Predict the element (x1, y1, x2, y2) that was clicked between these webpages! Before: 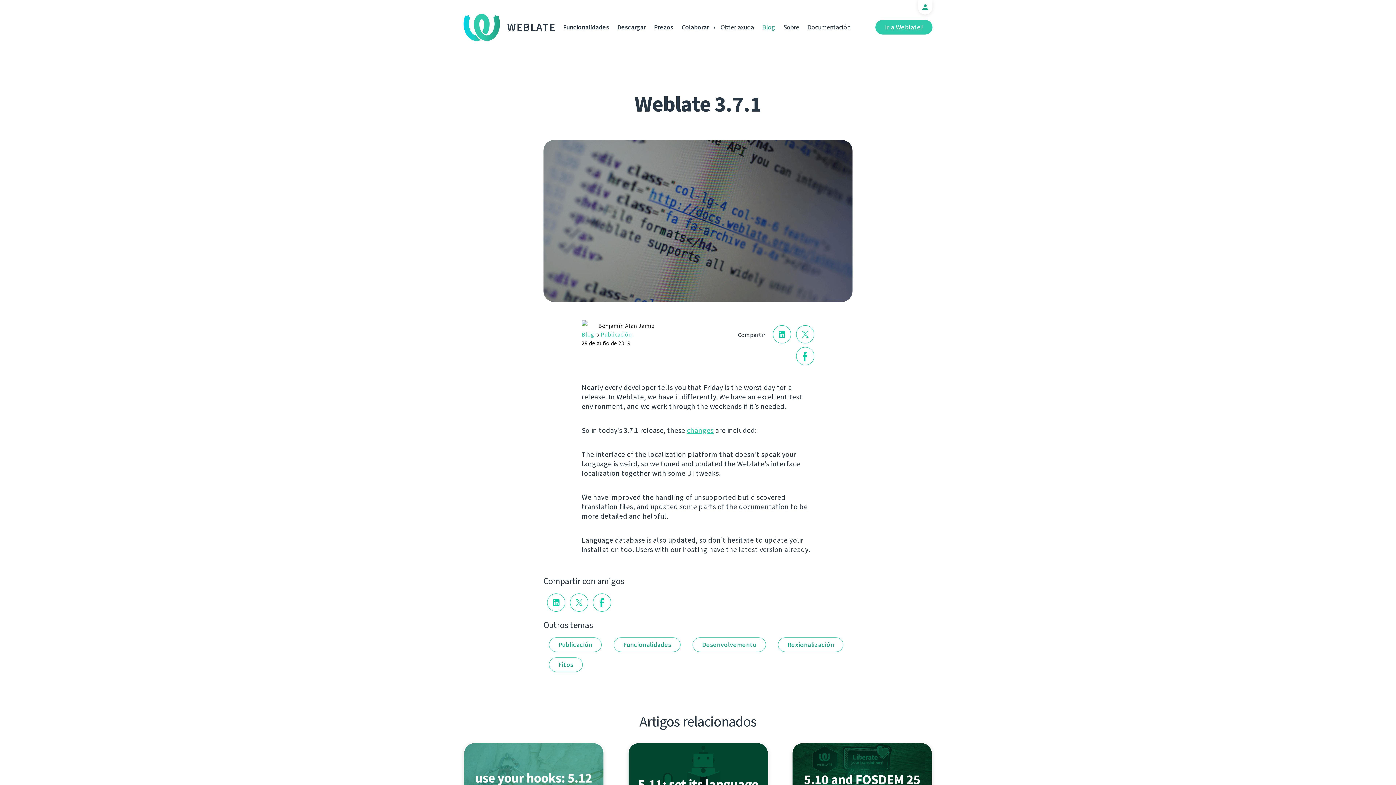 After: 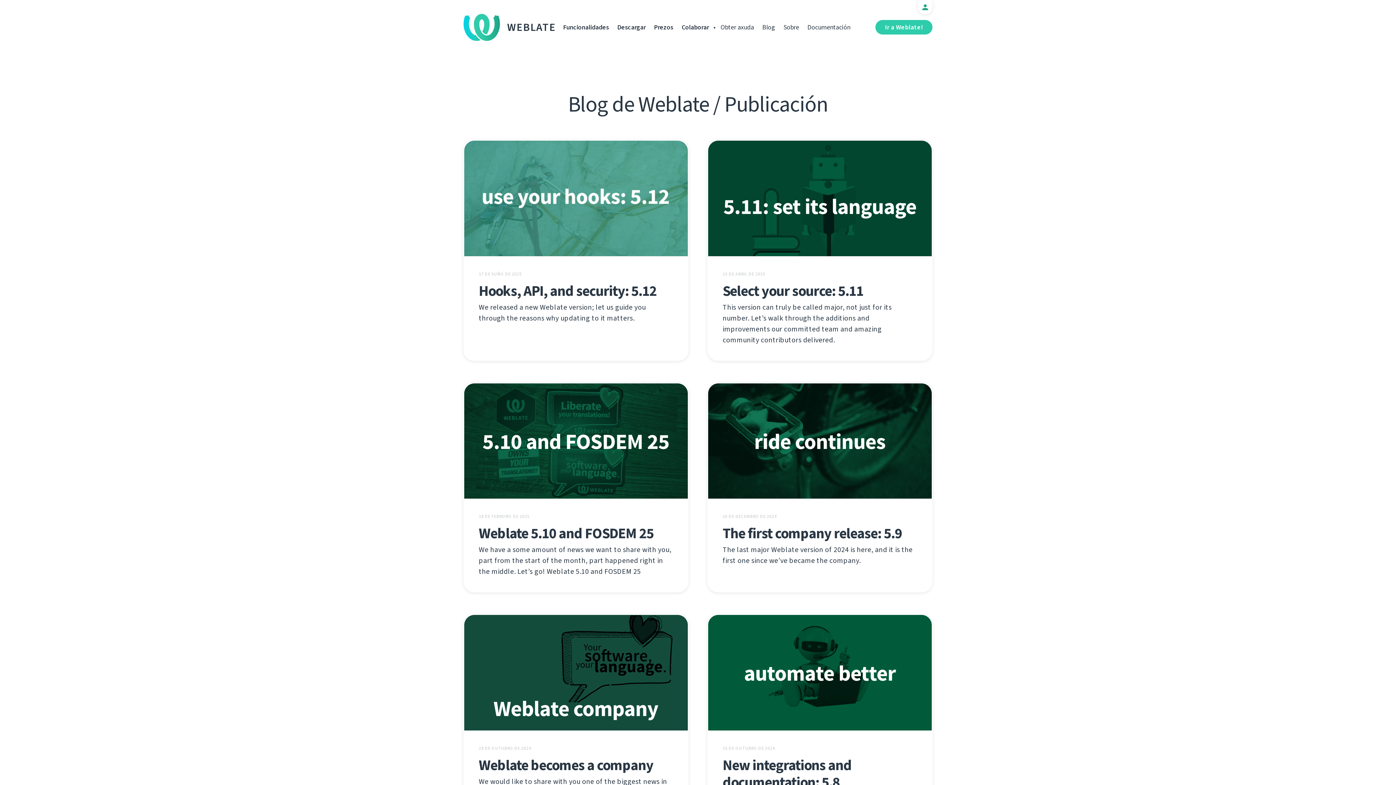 Action: label: Publicación bbox: (549, 637, 601, 652)